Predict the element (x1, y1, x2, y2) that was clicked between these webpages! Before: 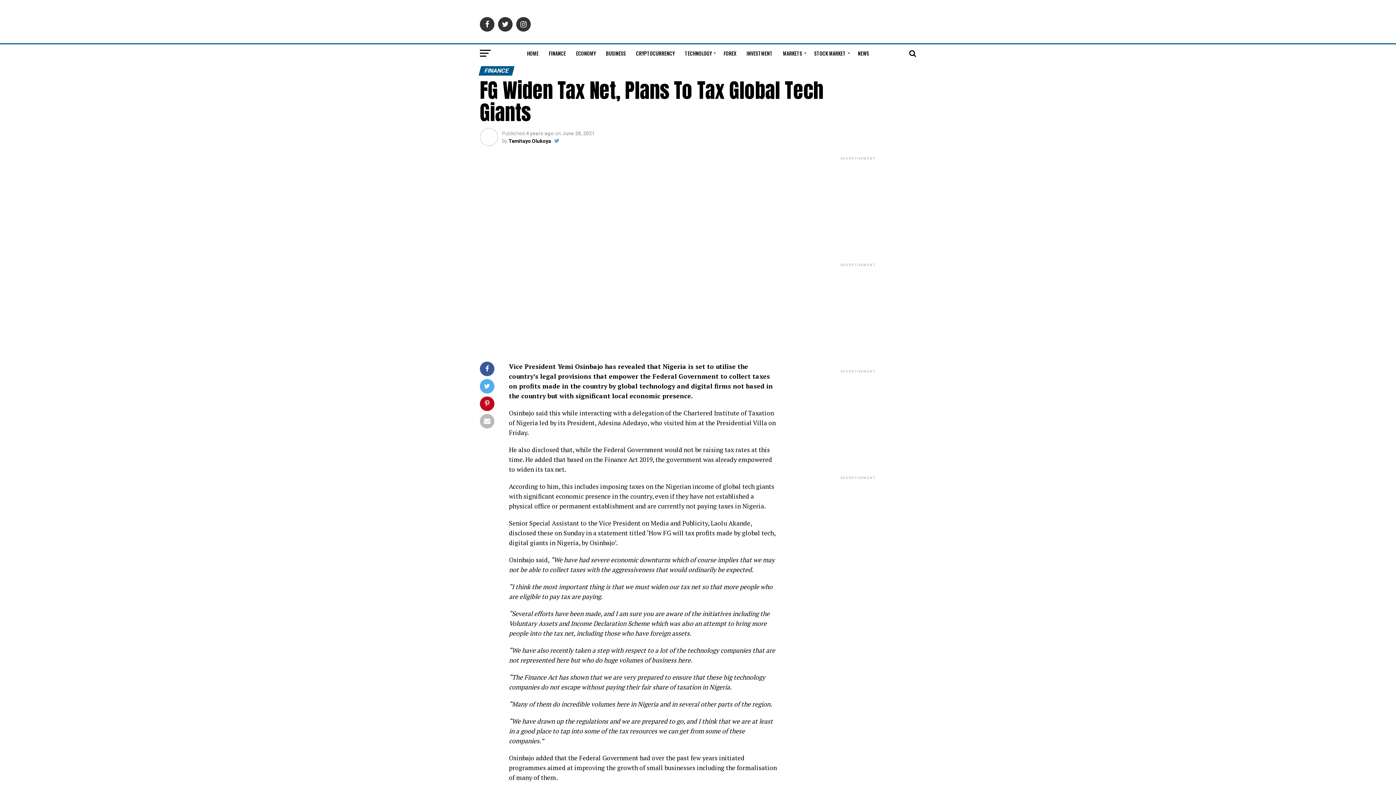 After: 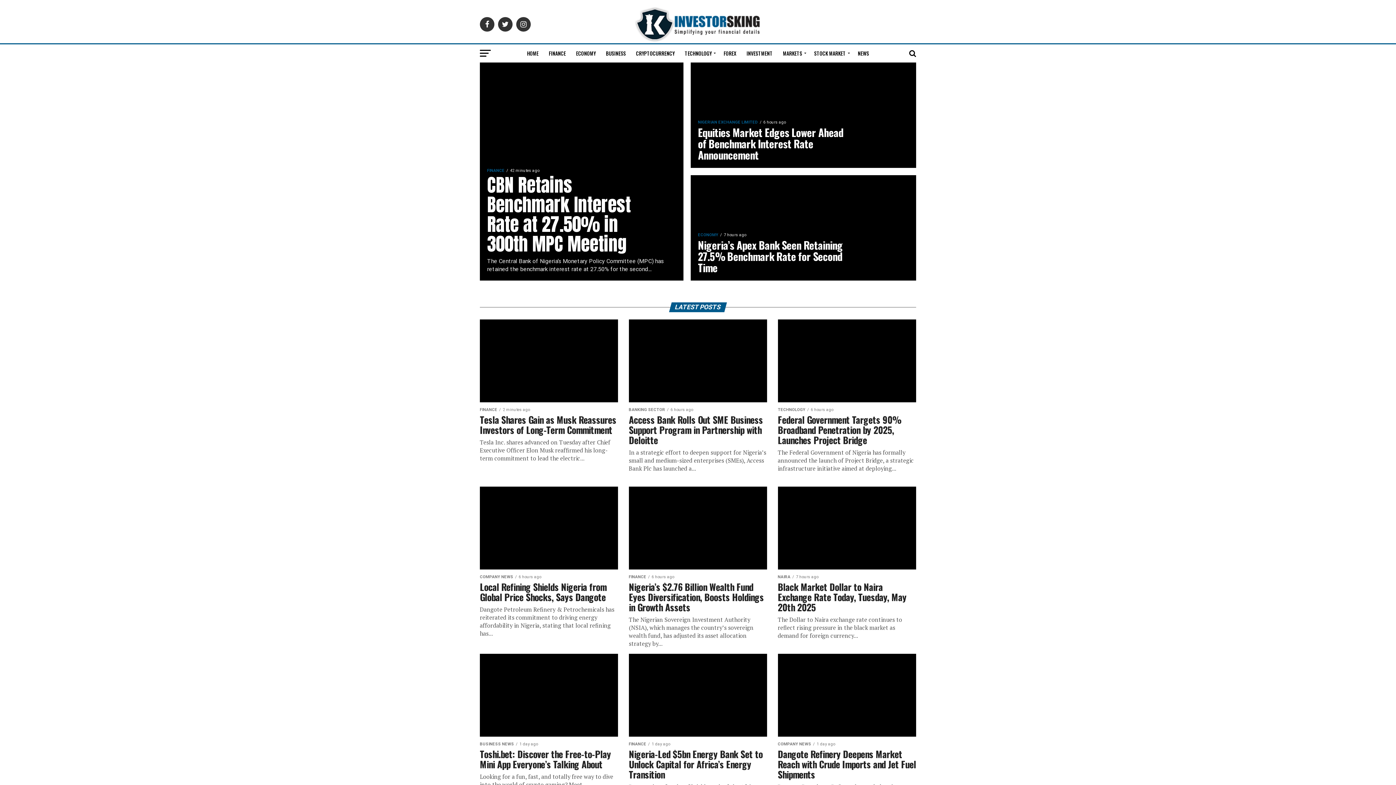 Action: bbox: (634, 37, 761, 44)